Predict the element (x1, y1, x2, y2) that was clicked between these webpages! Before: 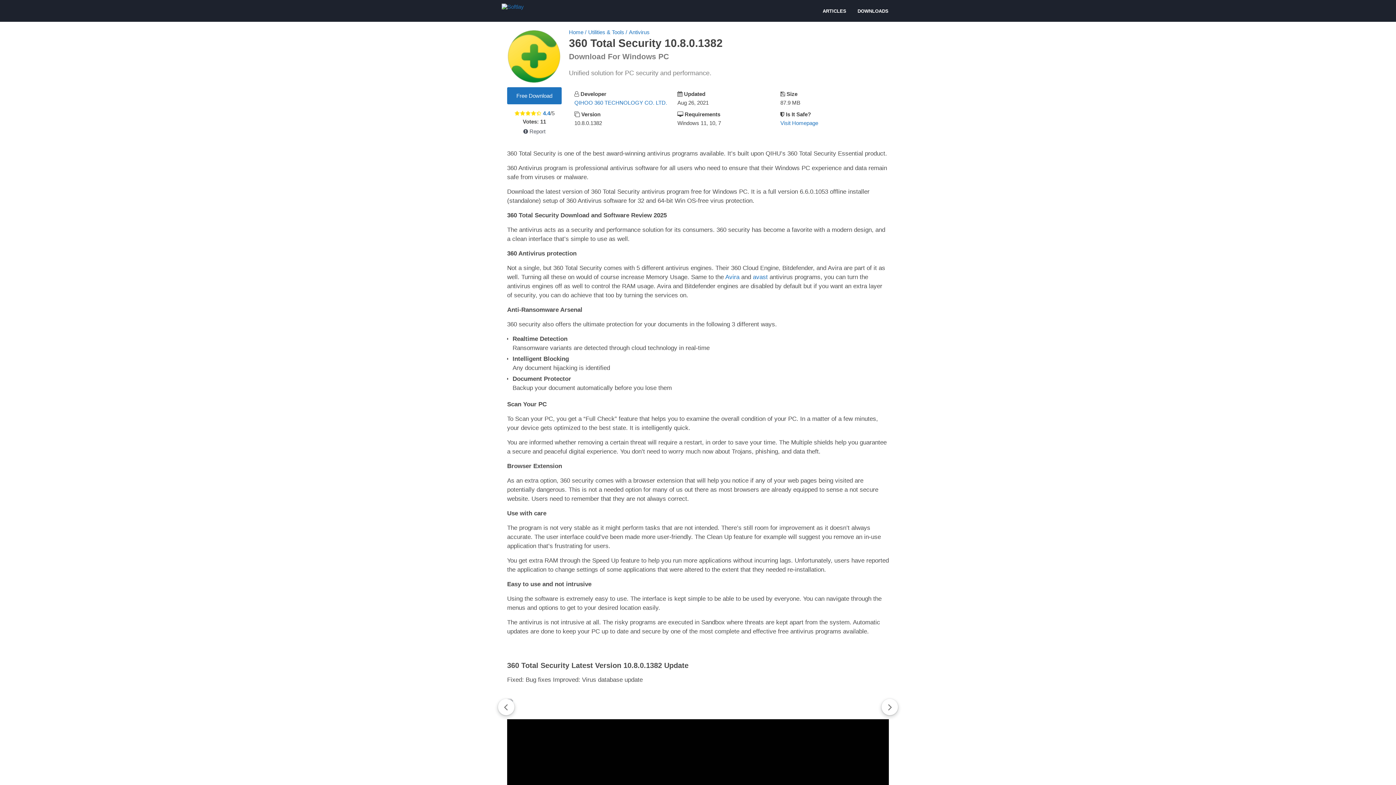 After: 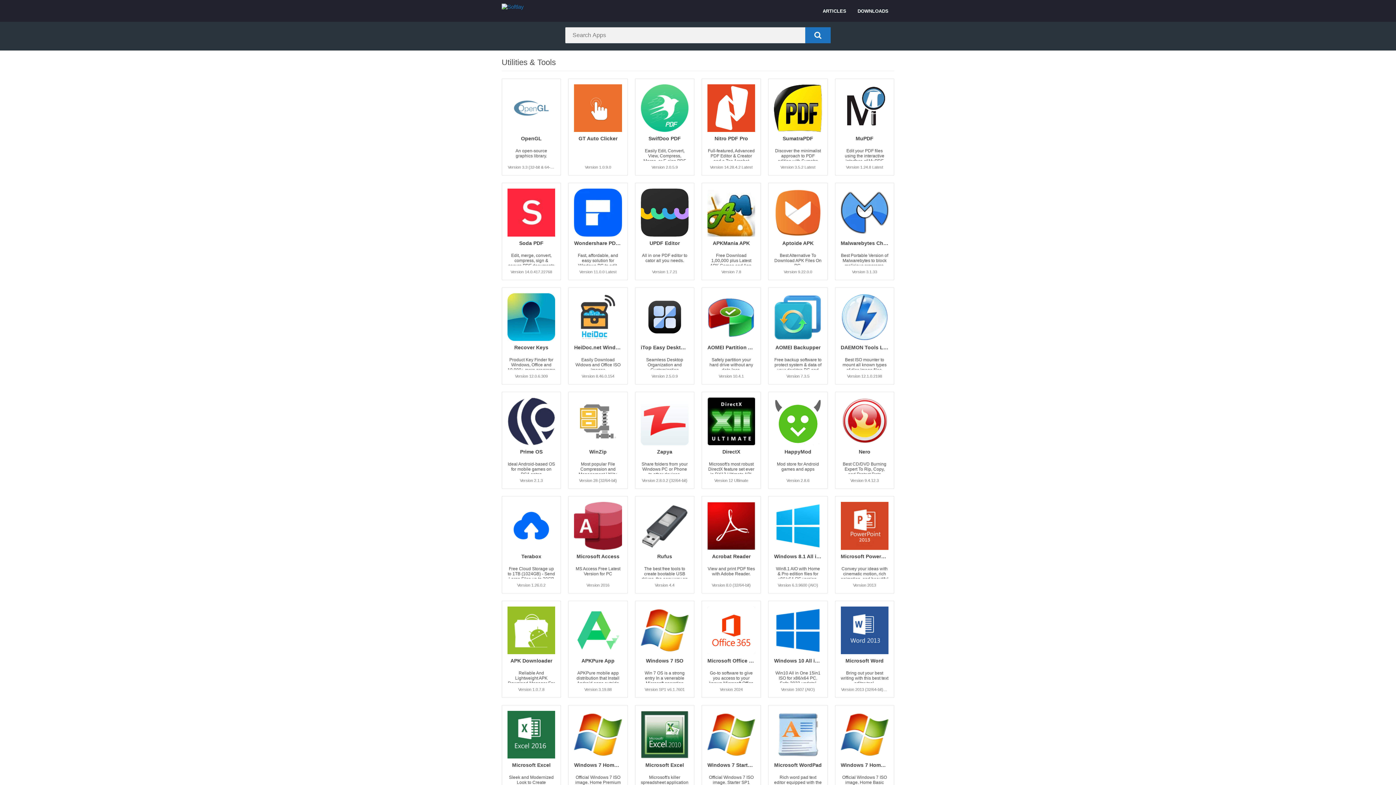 Action: bbox: (588, 29, 624, 35) label: Utilities & Tools